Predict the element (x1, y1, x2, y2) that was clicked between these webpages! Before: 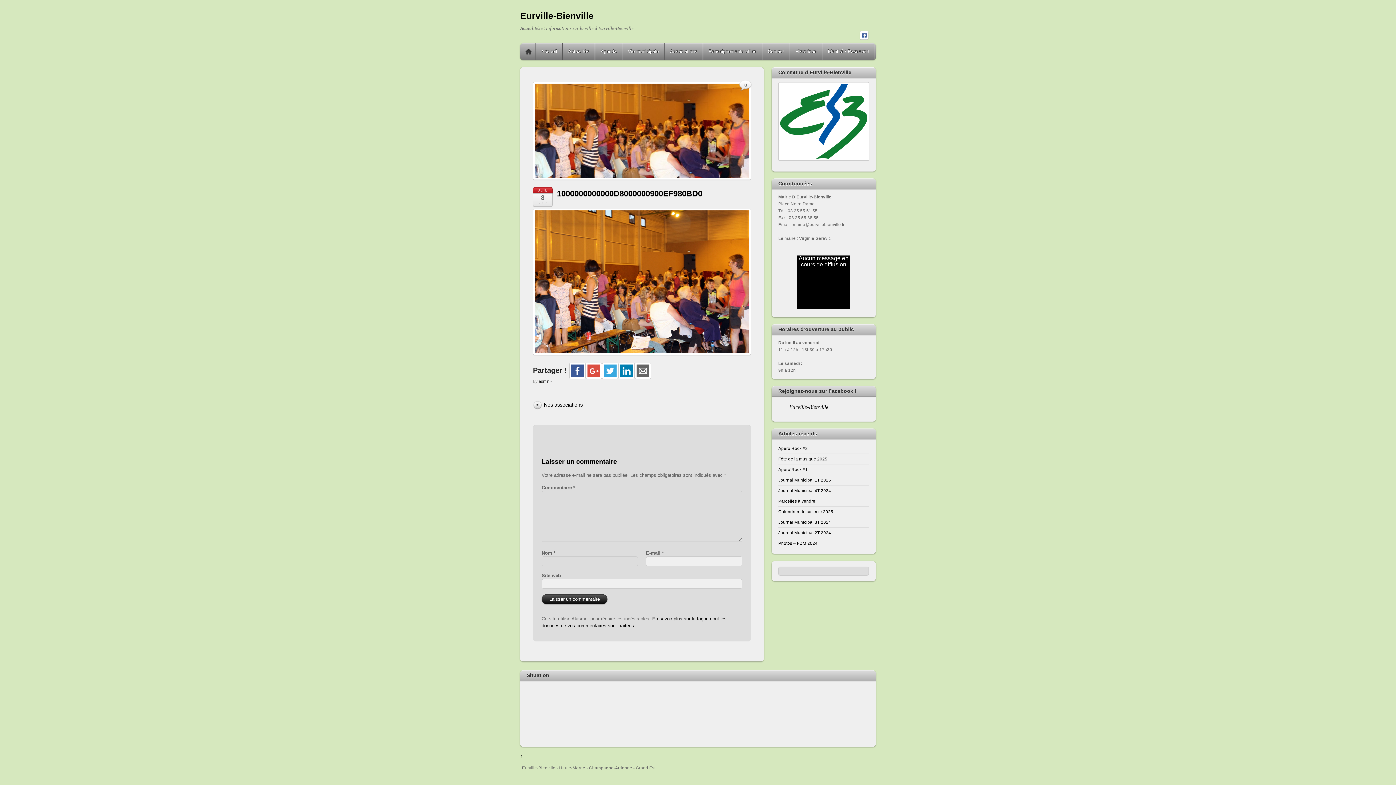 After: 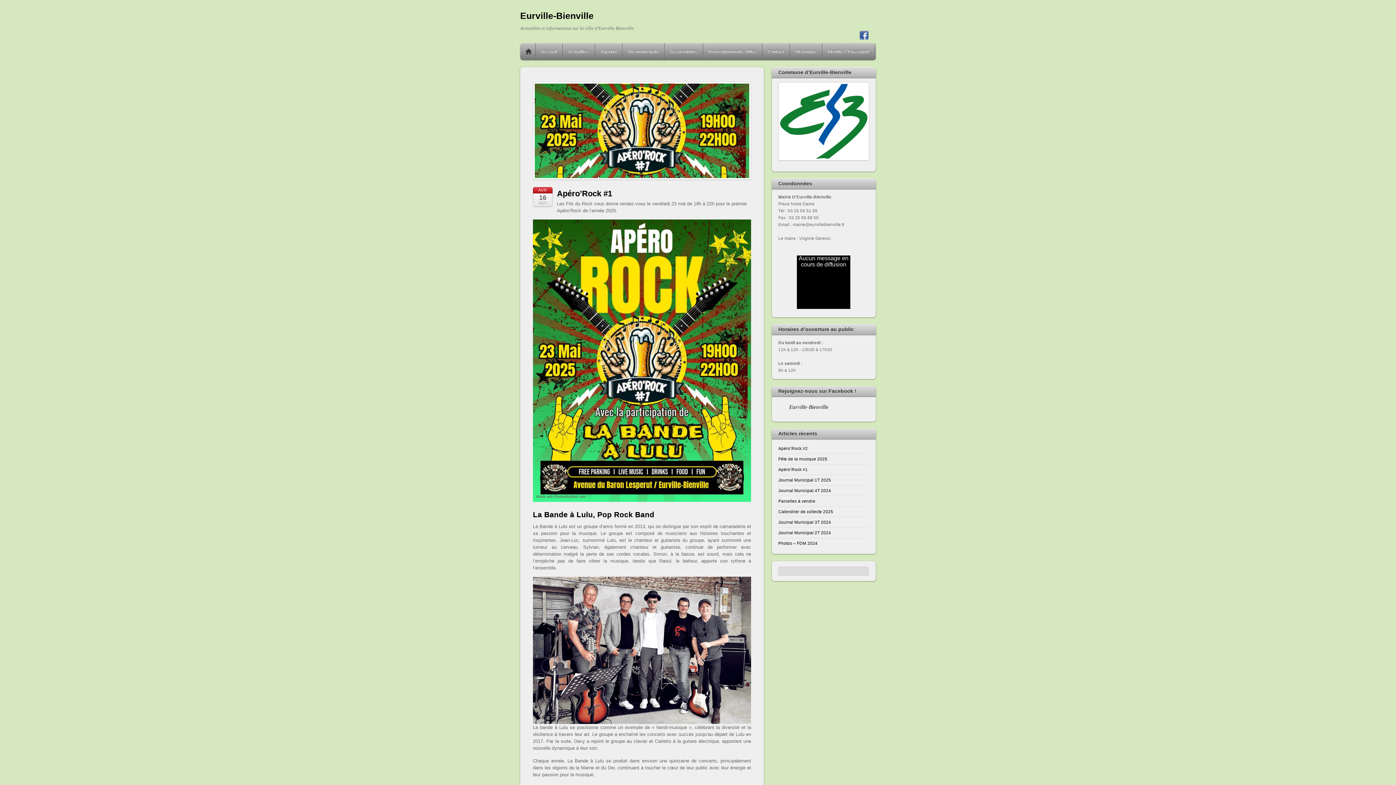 Action: label: Apéro’Rock #1 bbox: (778, 467, 808, 472)